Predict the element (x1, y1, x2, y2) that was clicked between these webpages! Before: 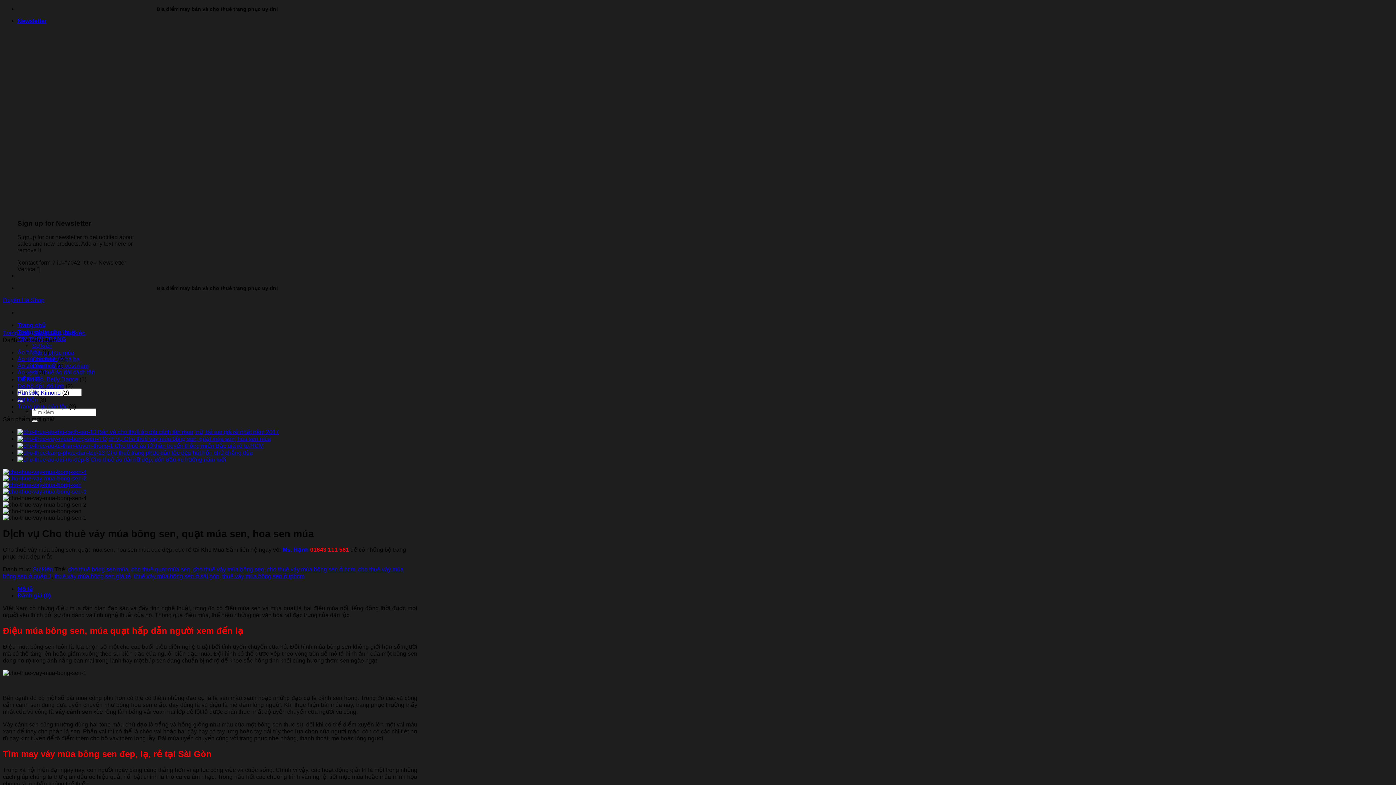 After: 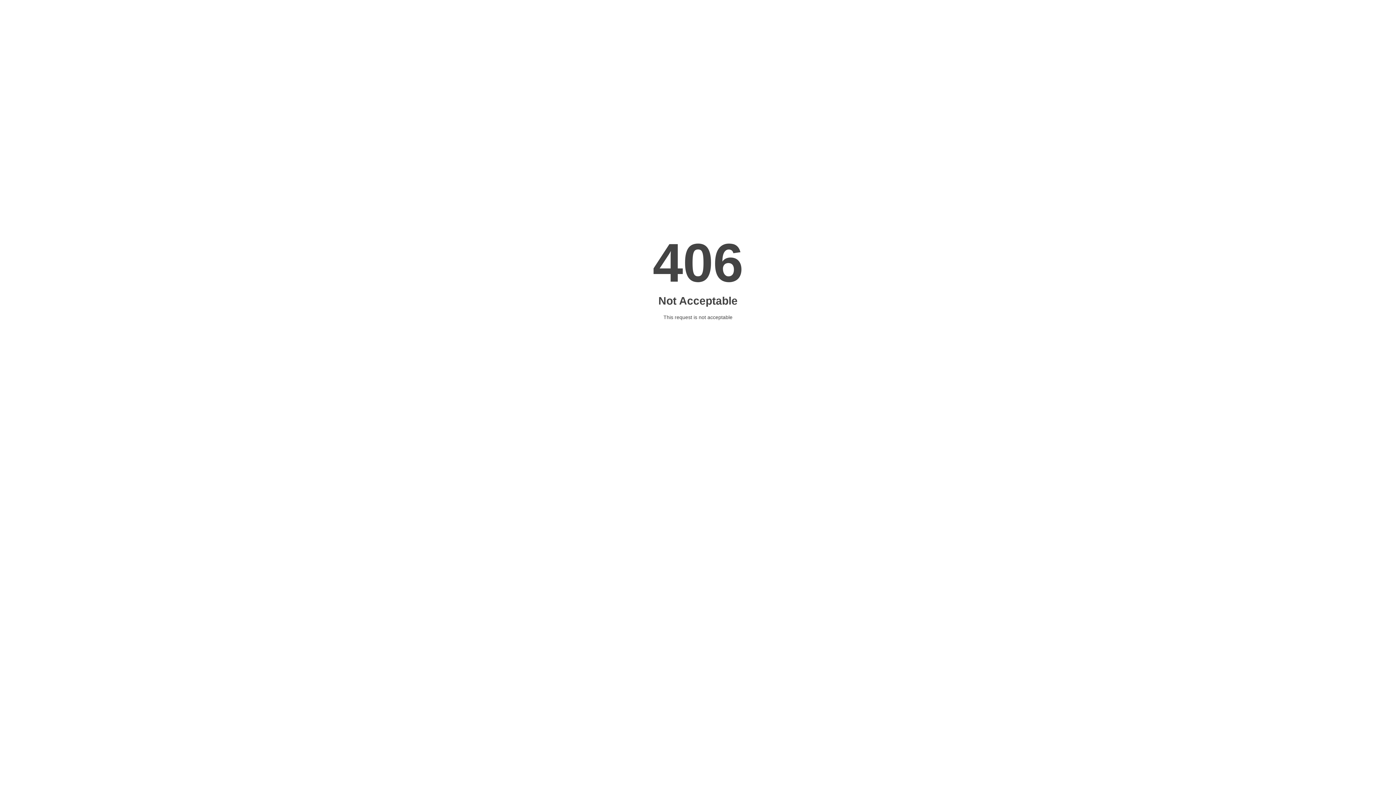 Action: bbox: (17, 356, 57, 362) label: Áo dài cách tân